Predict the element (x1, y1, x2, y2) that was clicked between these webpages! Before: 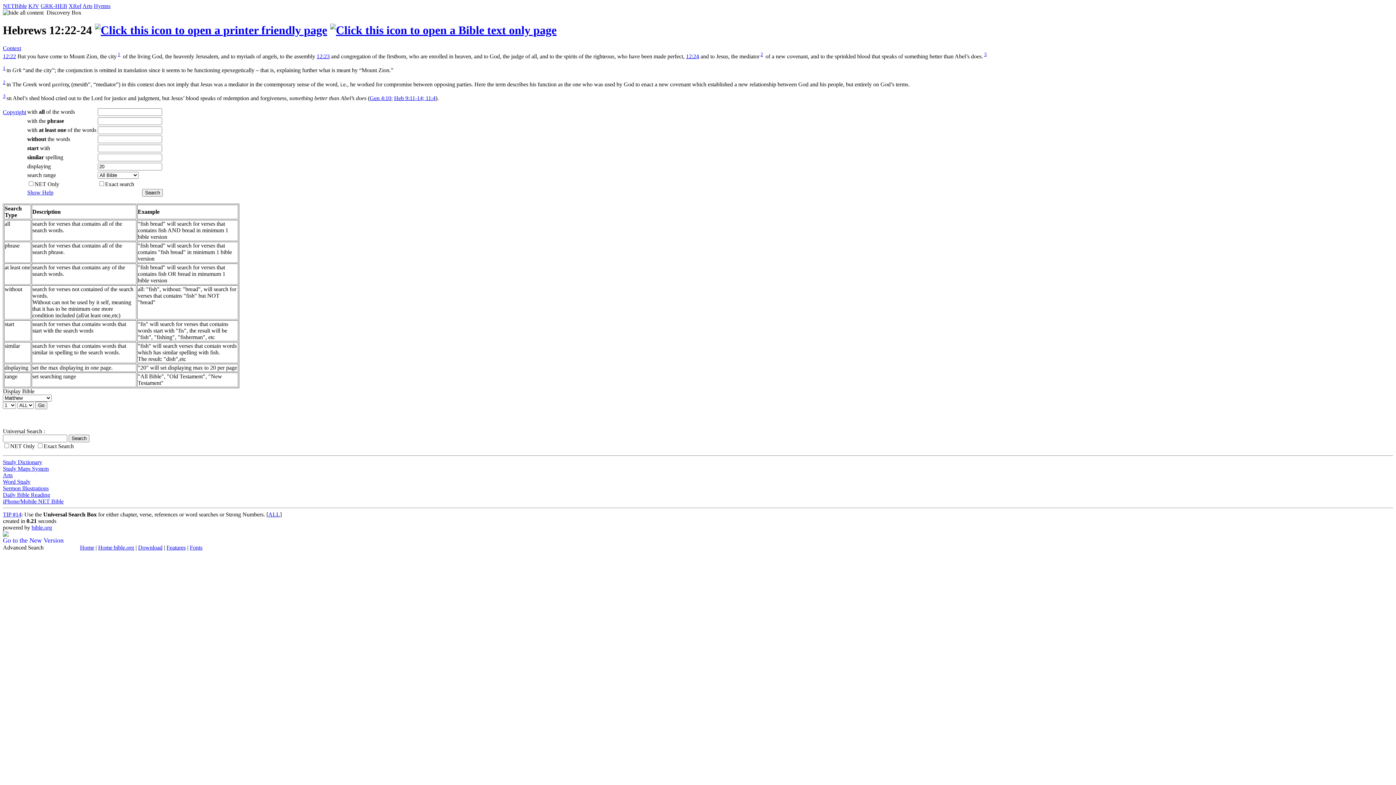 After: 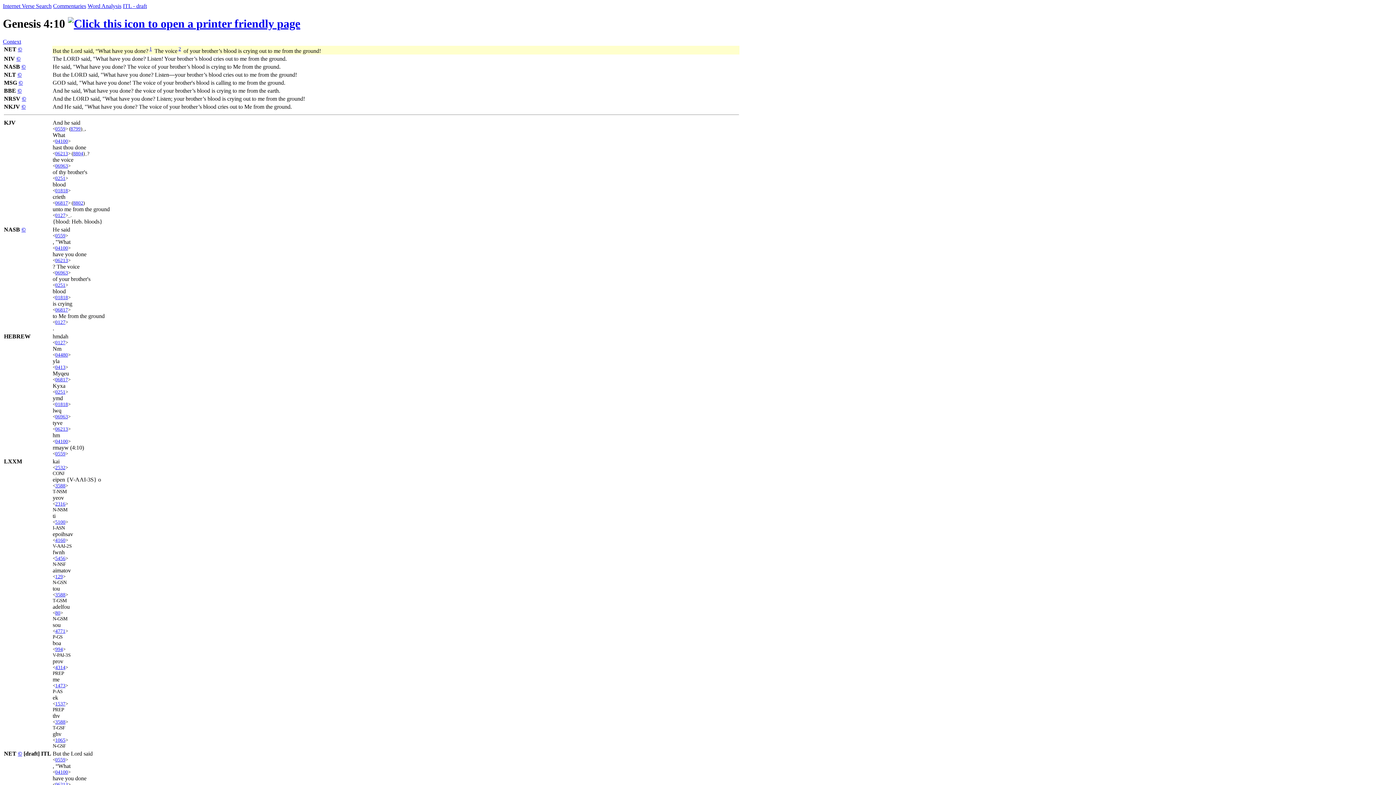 Action: bbox: (369, 94, 391, 101) label: Gen 4:10